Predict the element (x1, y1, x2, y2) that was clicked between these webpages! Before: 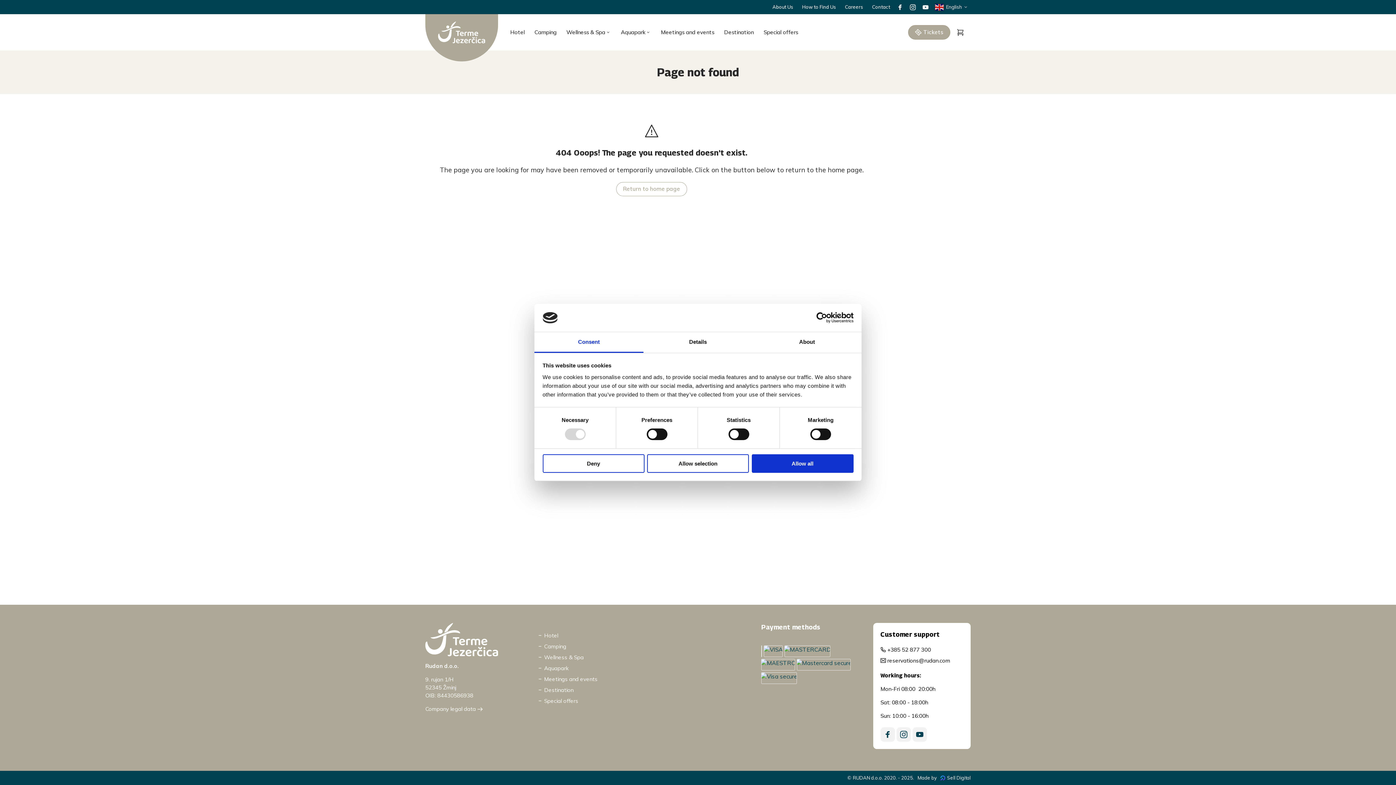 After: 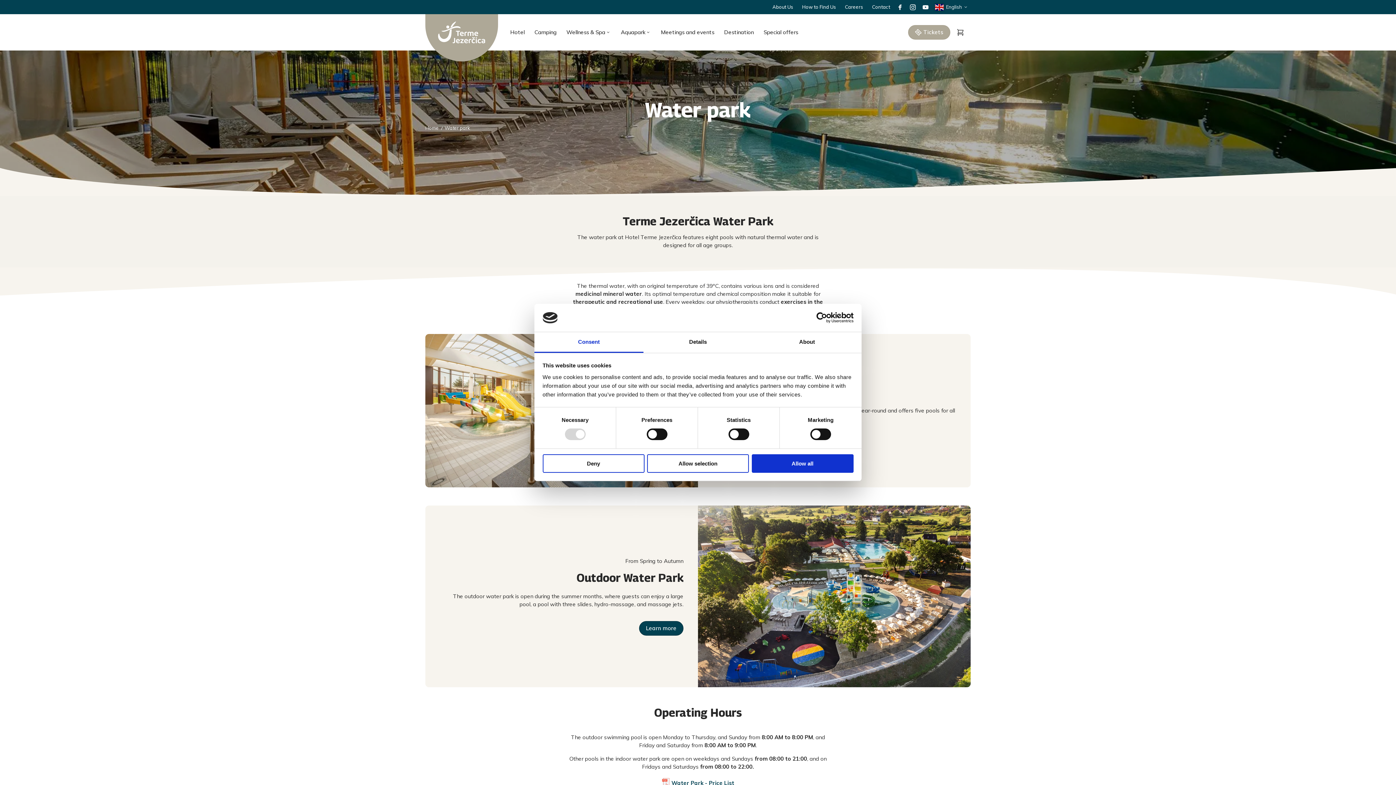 Action: label: Aquapark bbox: (537, 665, 568, 671)